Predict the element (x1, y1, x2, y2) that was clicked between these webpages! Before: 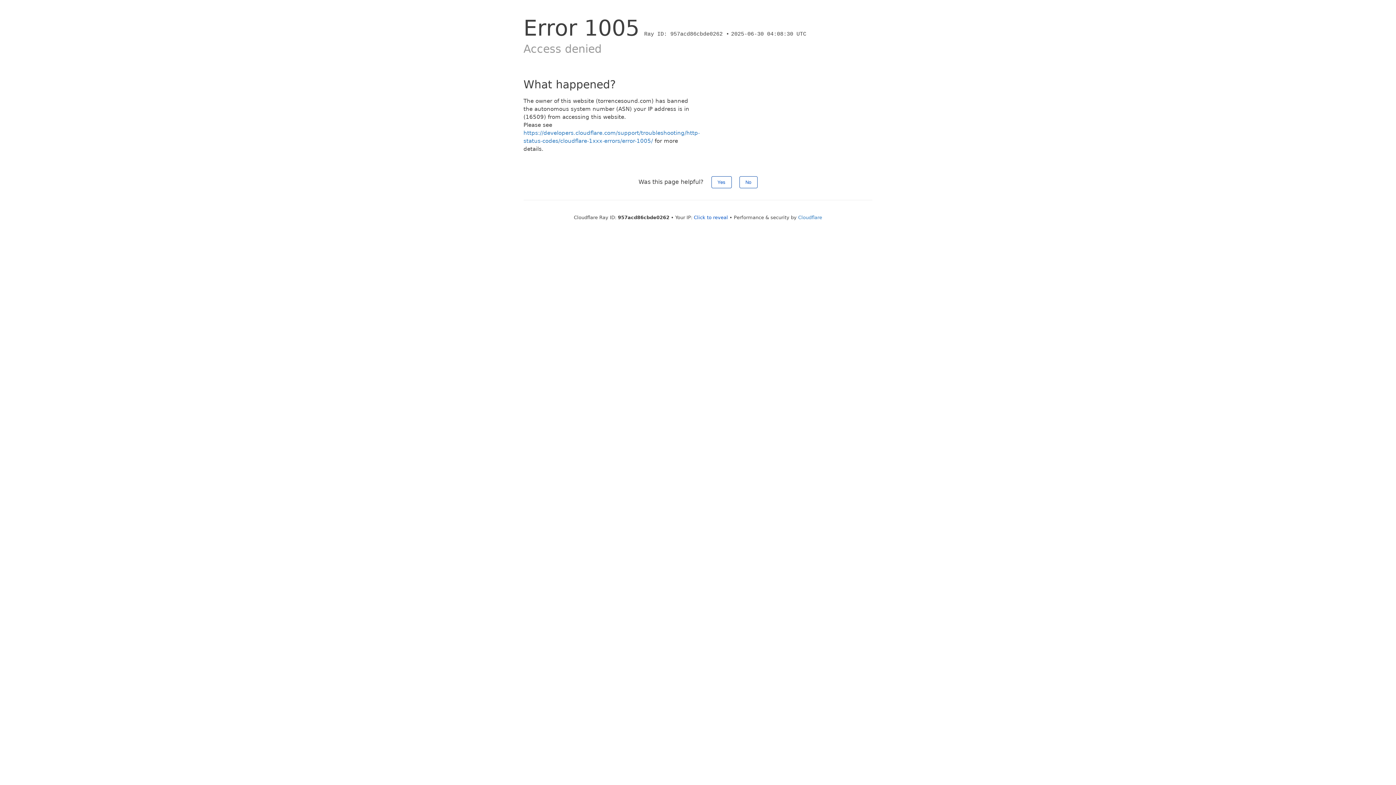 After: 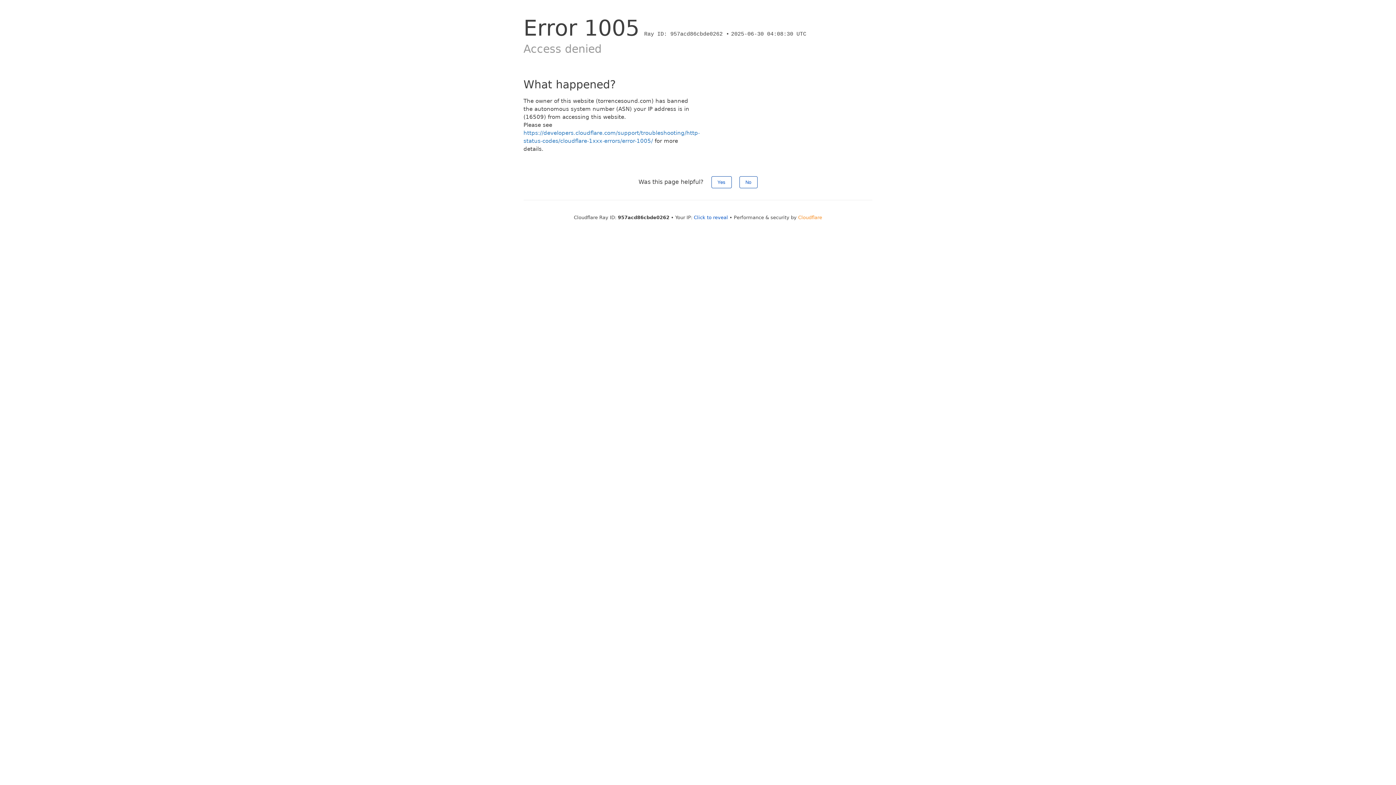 Action: label: Cloudflare bbox: (798, 214, 822, 220)